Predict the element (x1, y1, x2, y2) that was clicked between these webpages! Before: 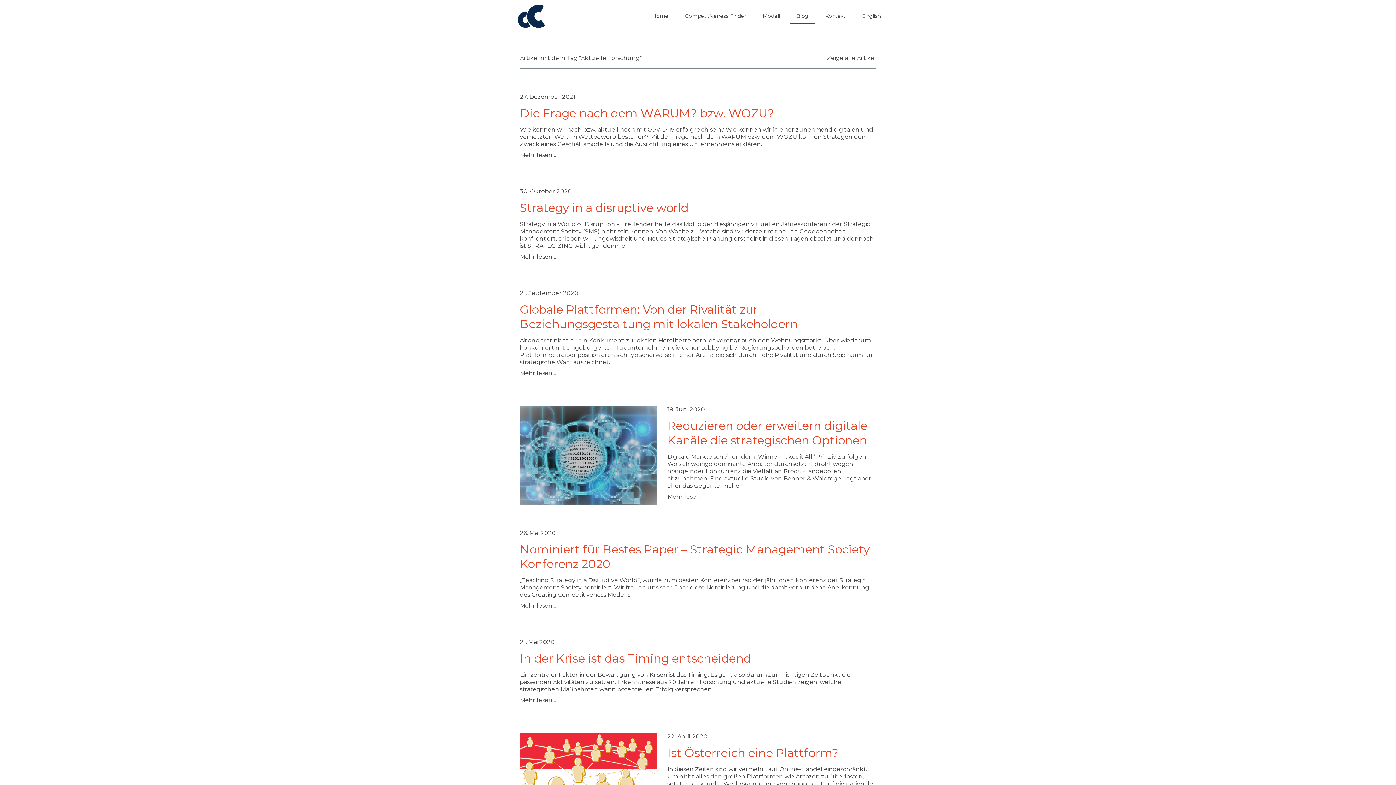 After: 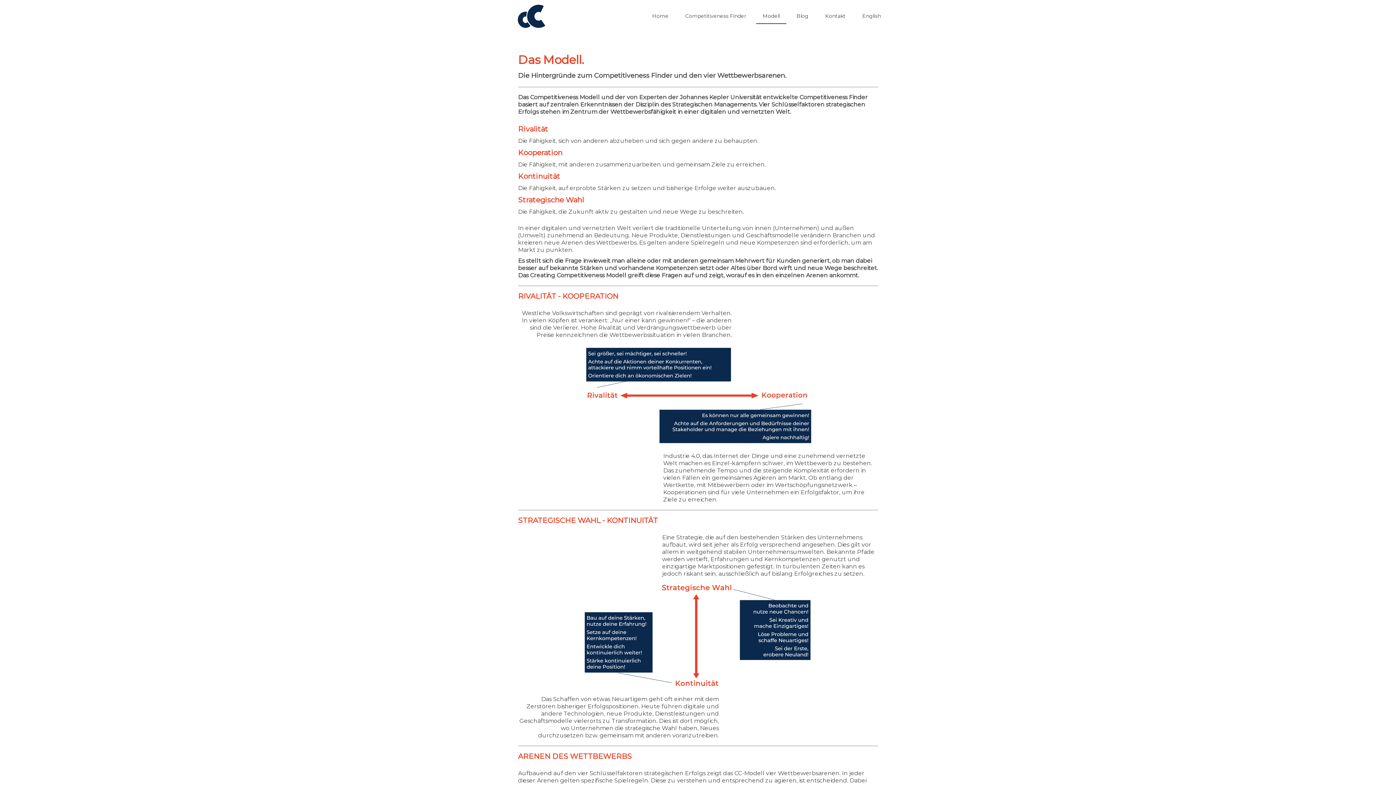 Action: label: Modell bbox: (756, 8, 786, 24)